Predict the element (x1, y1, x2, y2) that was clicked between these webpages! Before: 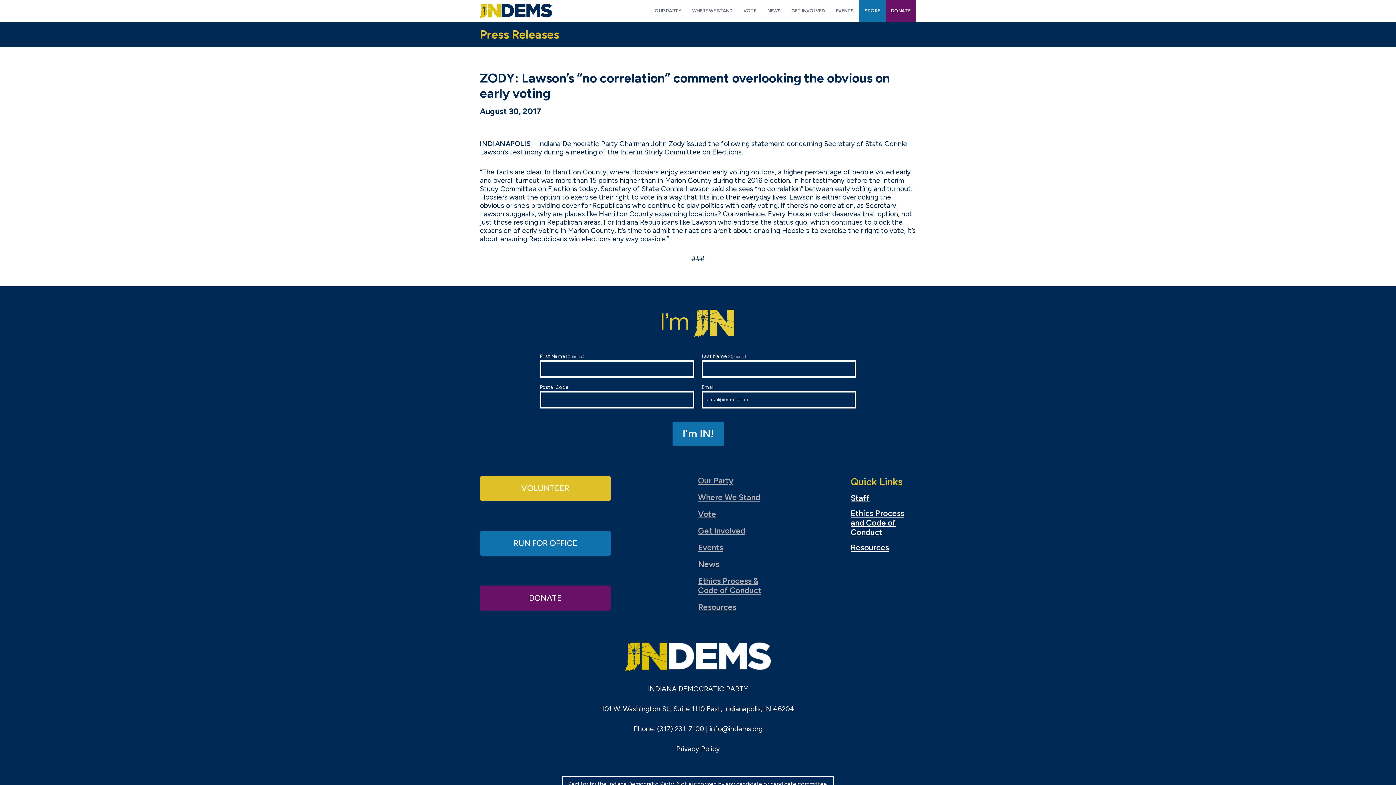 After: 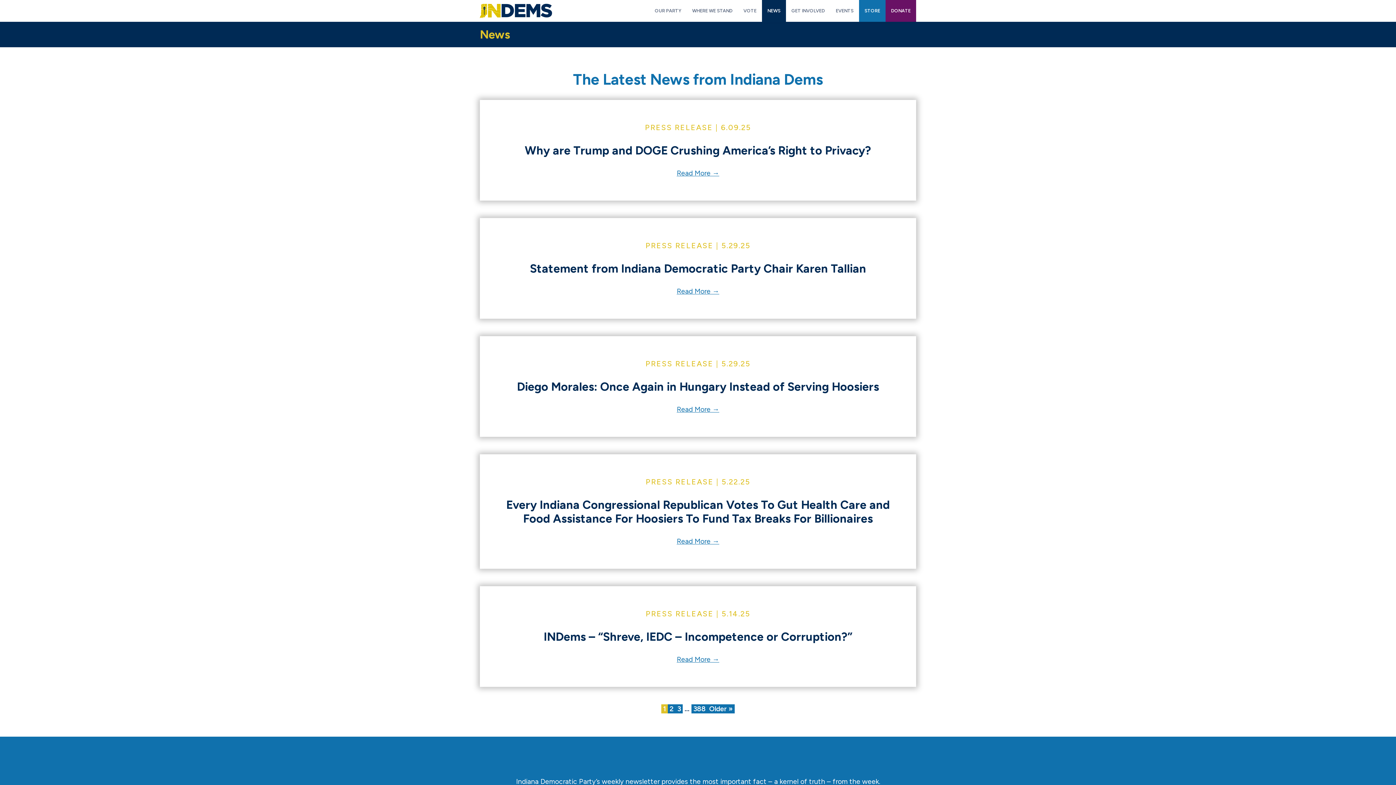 Action: label: News bbox: (698, 559, 719, 569)